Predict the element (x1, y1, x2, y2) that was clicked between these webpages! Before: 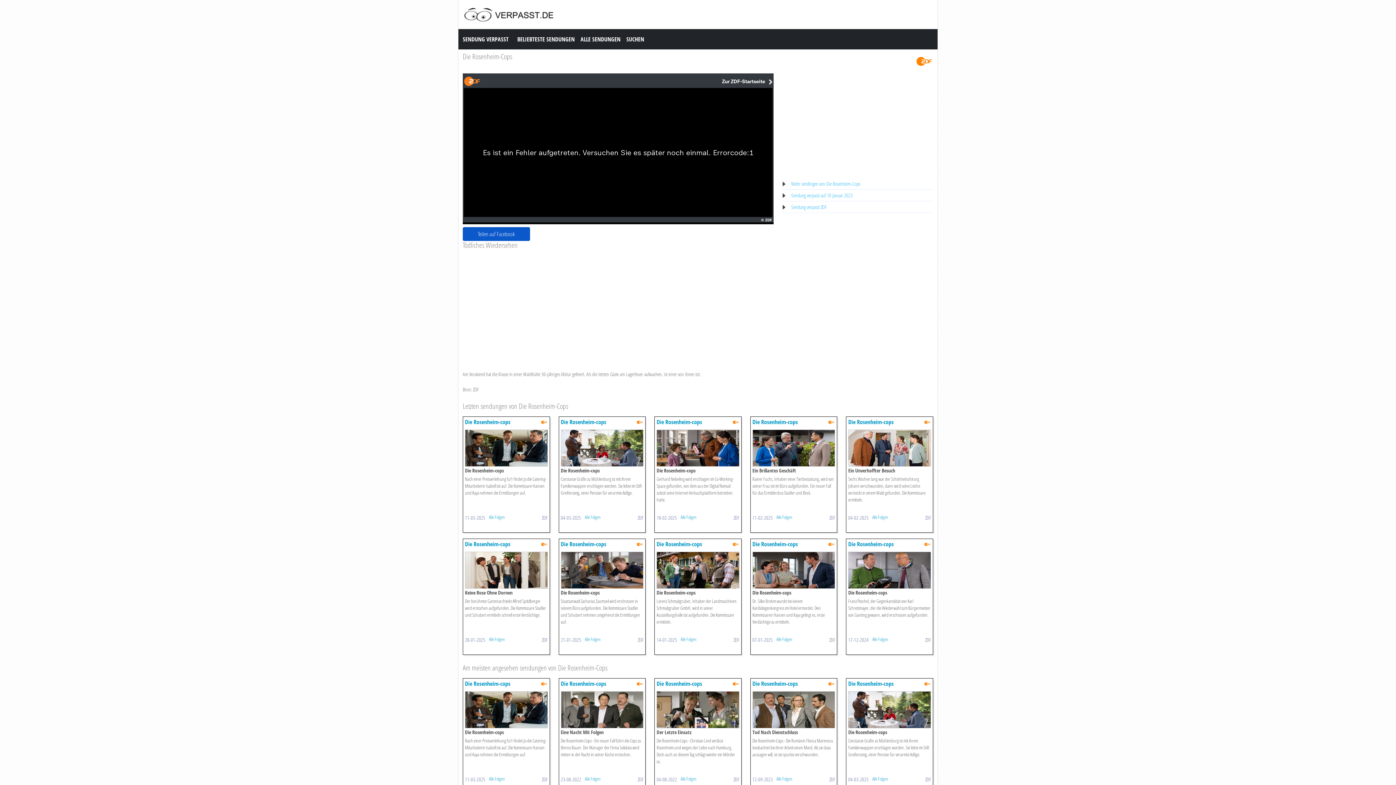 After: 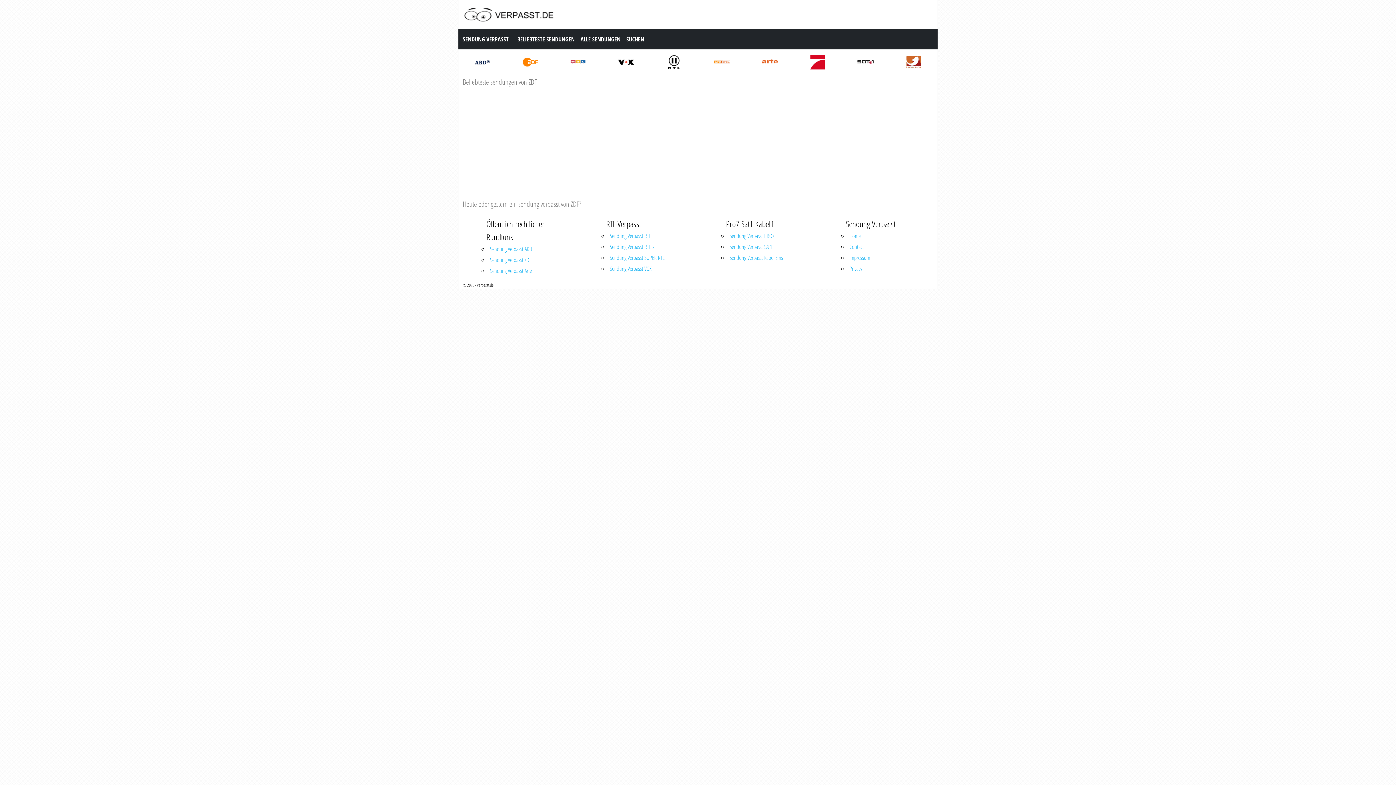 Action: bbox: (923, 418, 931, 425)